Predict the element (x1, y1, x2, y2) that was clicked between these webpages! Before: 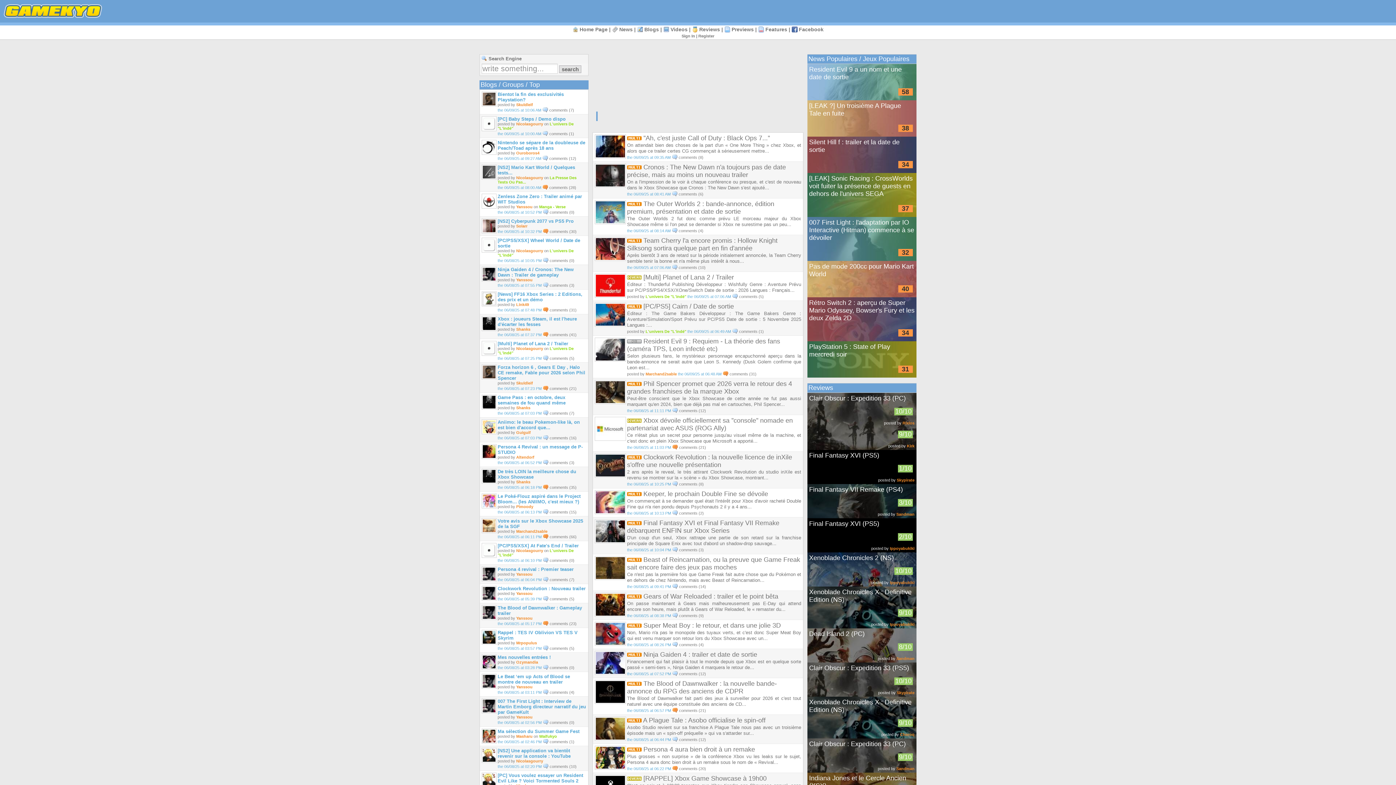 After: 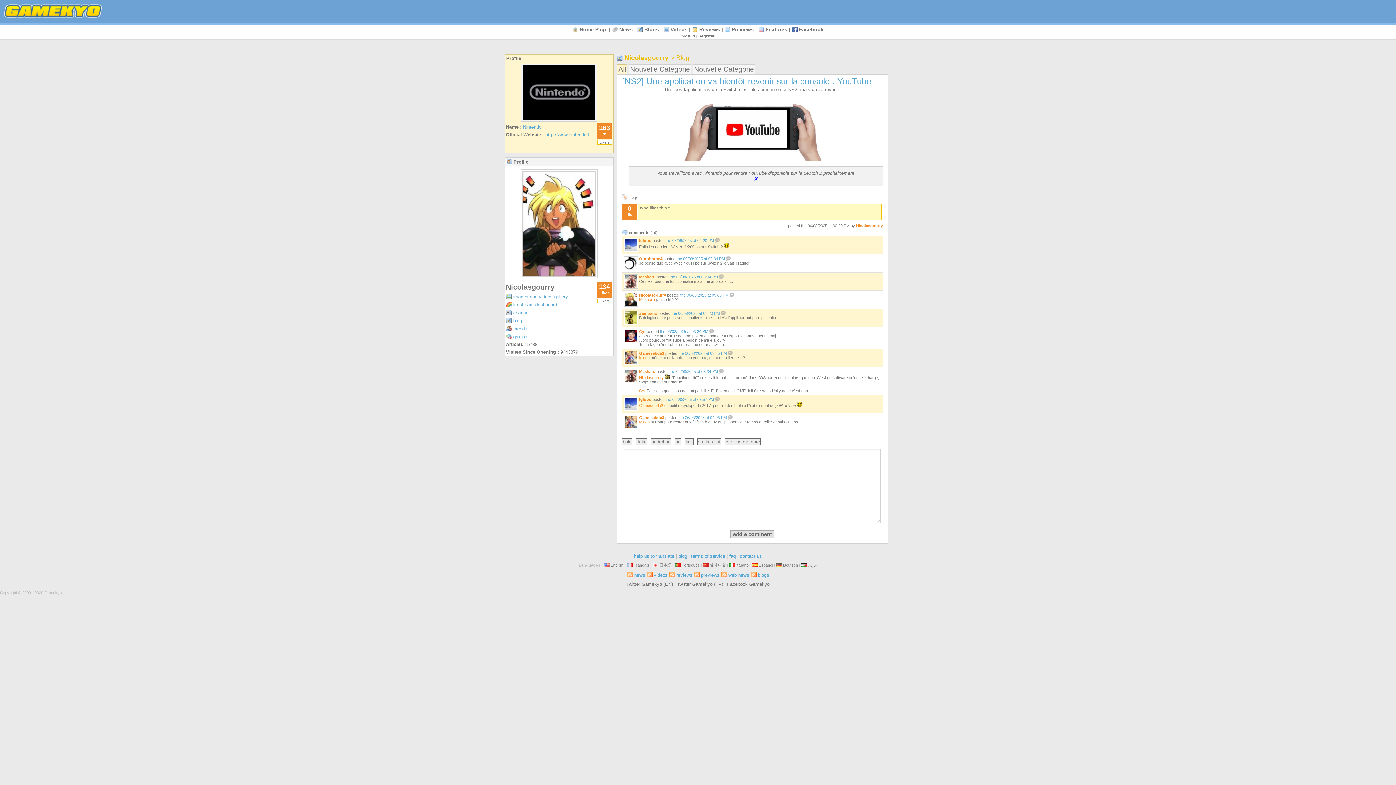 Action: bbox: (497, 748, 570, 759) label: [NS2] Une application va bientôt revenir sur la console : YouTube